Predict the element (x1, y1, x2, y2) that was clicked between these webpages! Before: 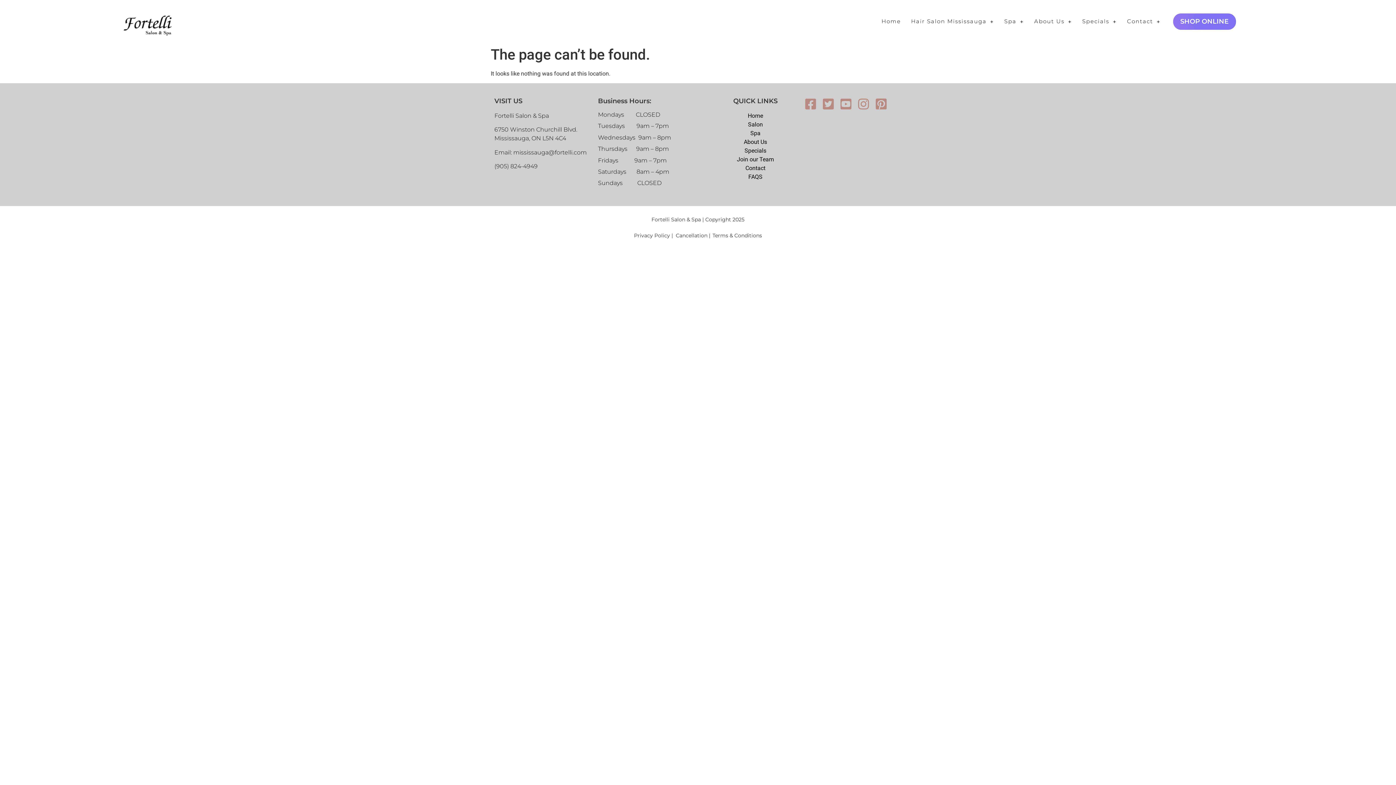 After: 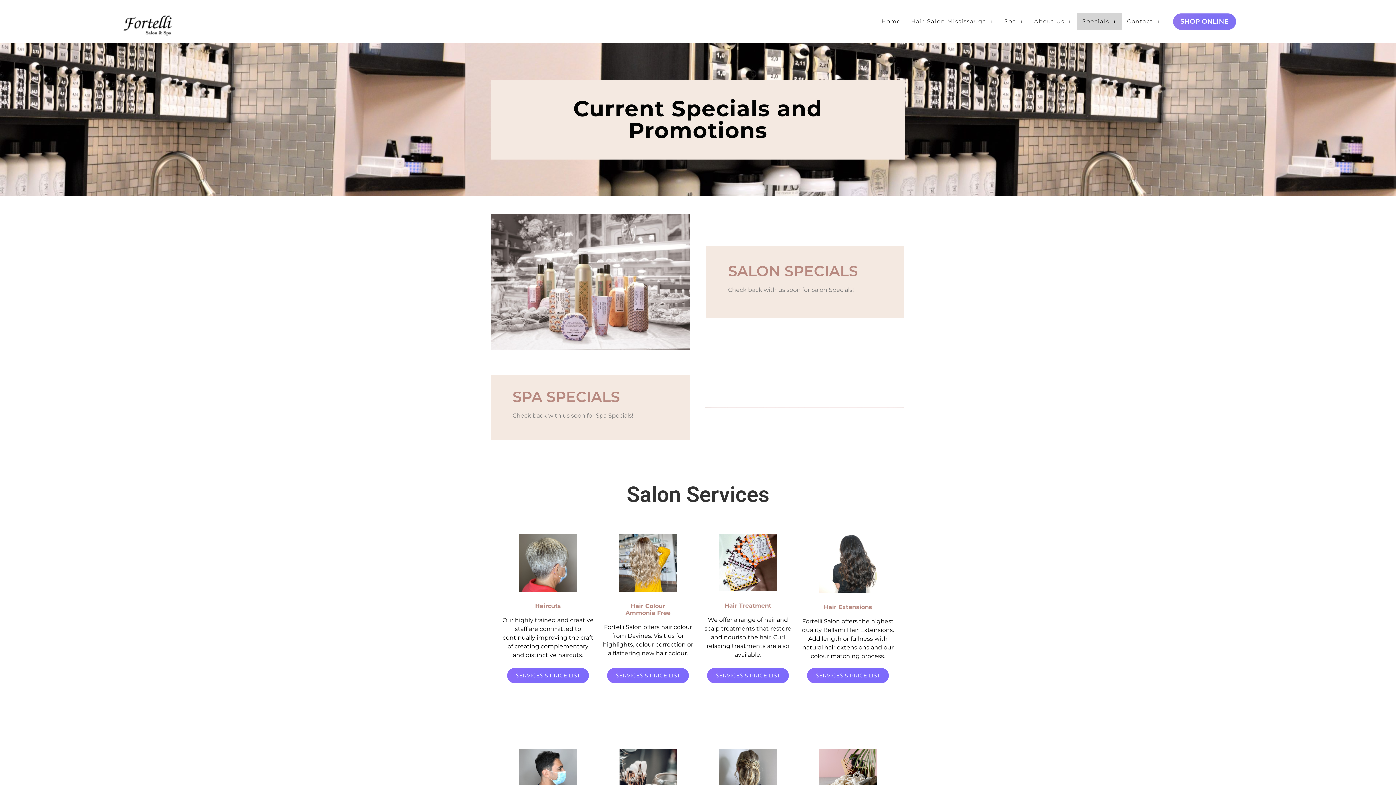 Action: label: Specials bbox: (744, 147, 766, 154)